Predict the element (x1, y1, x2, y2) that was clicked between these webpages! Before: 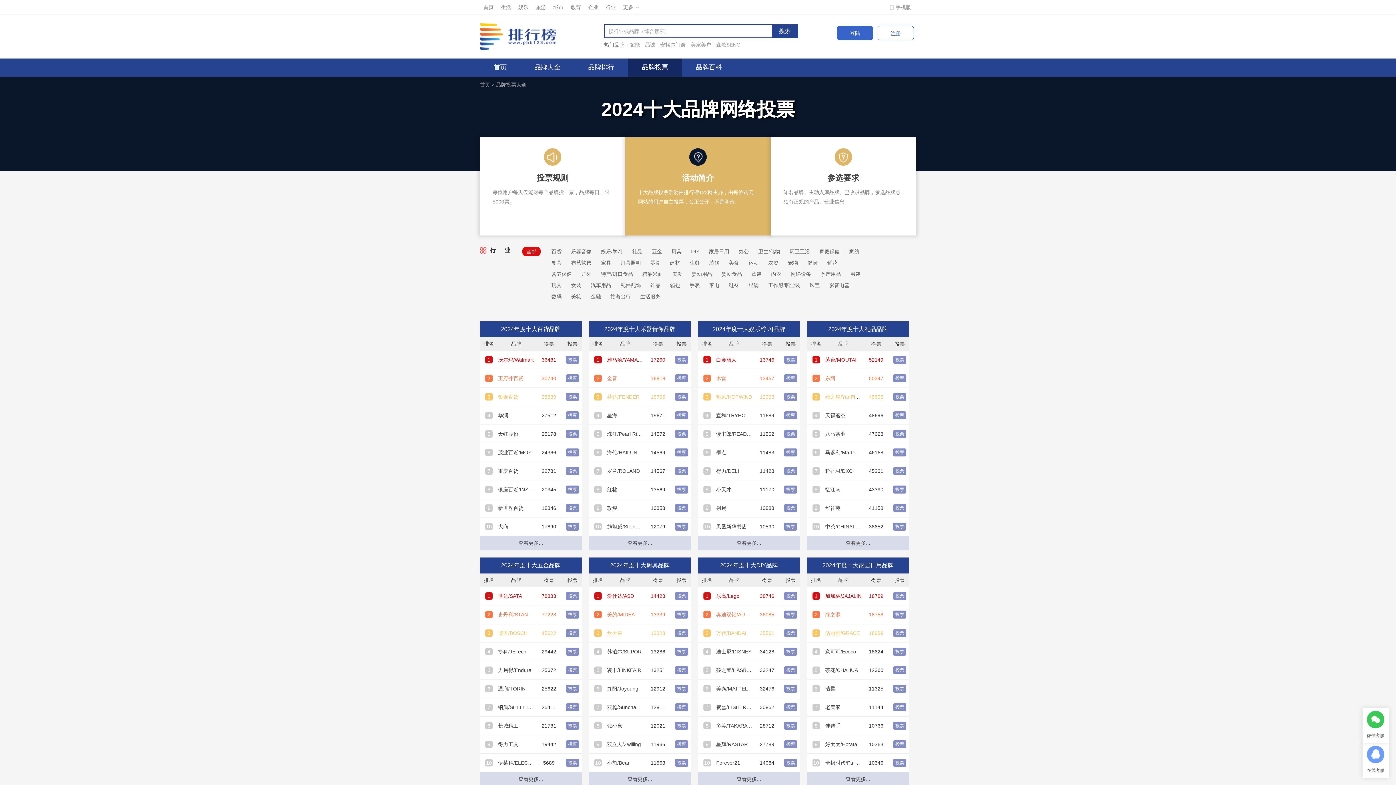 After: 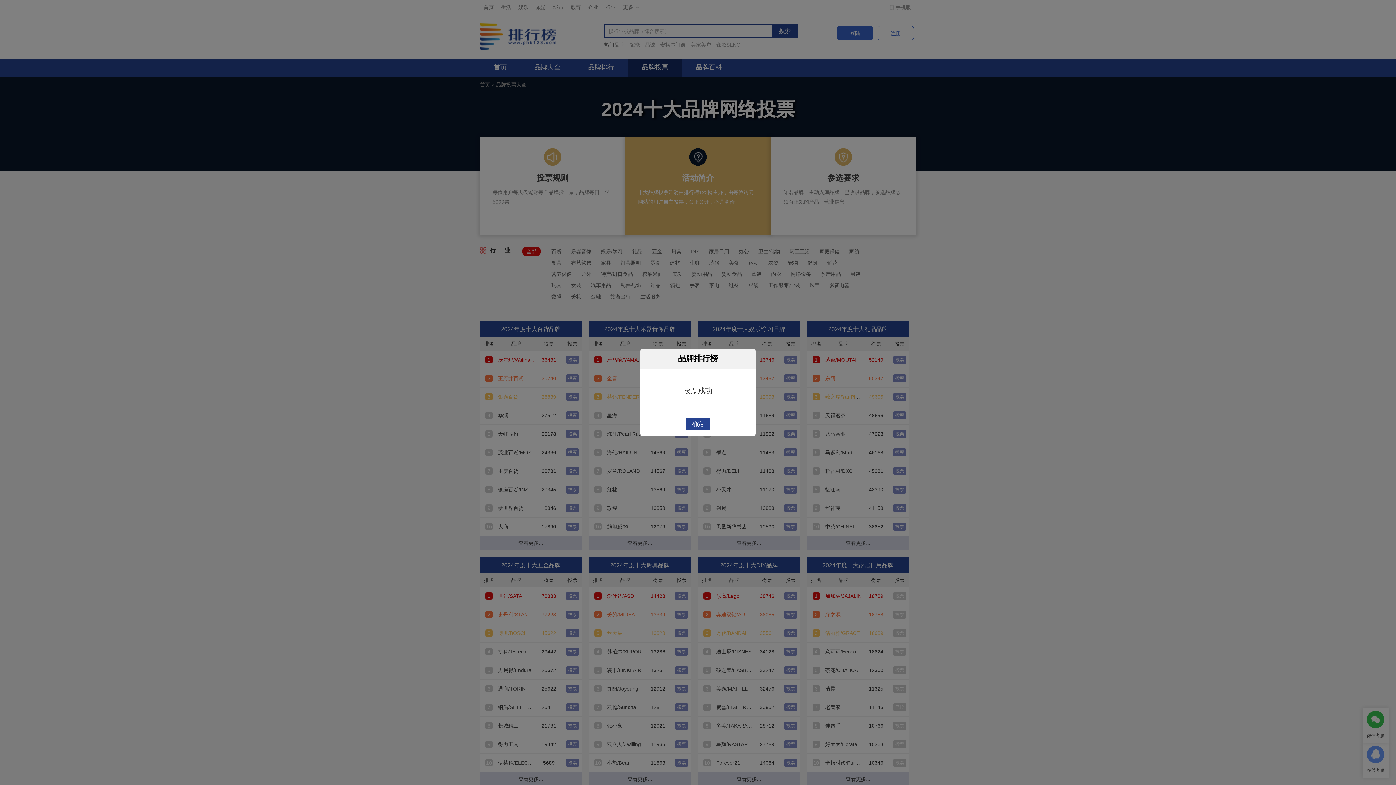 Action: bbox: (893, 703, 906, 711) label: 投票